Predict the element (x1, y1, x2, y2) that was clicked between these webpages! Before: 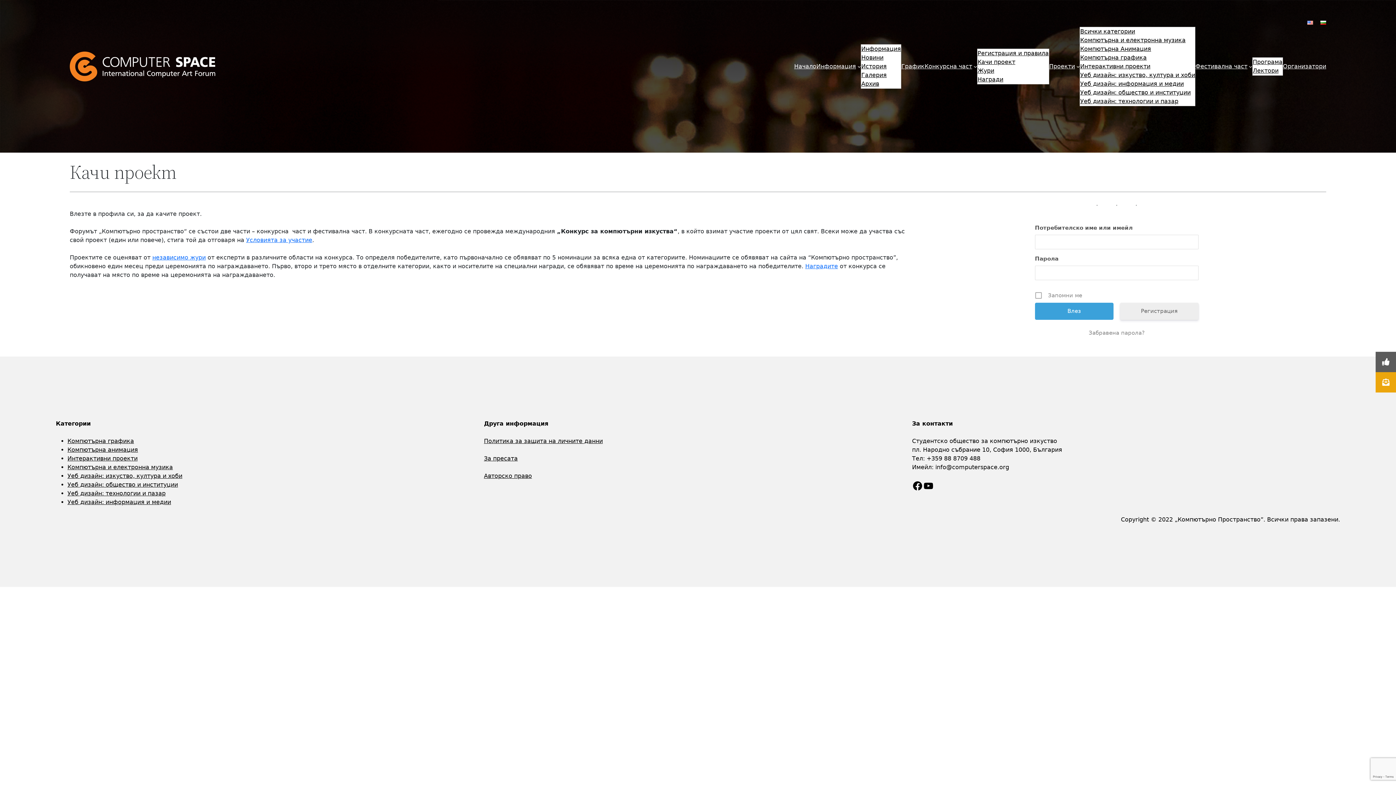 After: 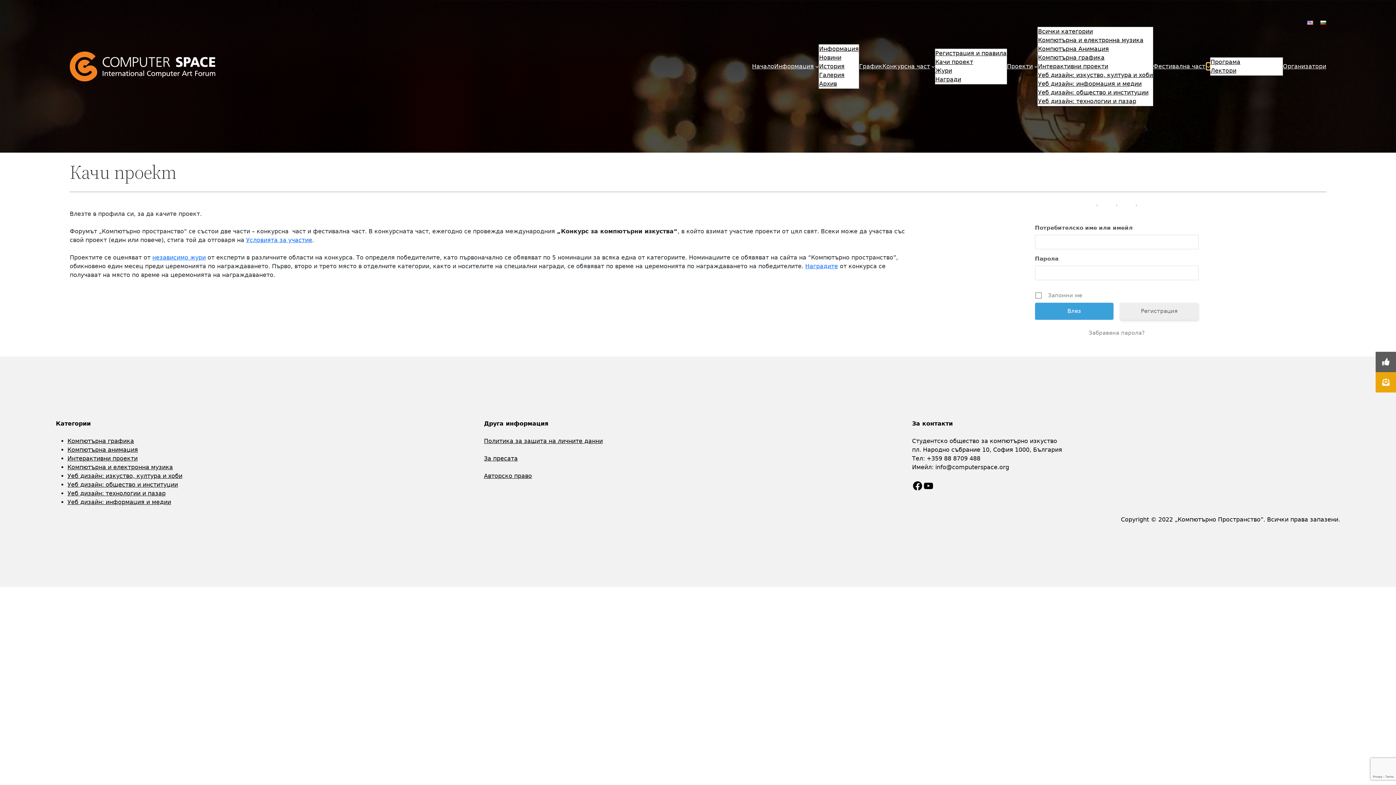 Action: label: Фестивална част подменю bbox: (1249, 64, 1252, 68)